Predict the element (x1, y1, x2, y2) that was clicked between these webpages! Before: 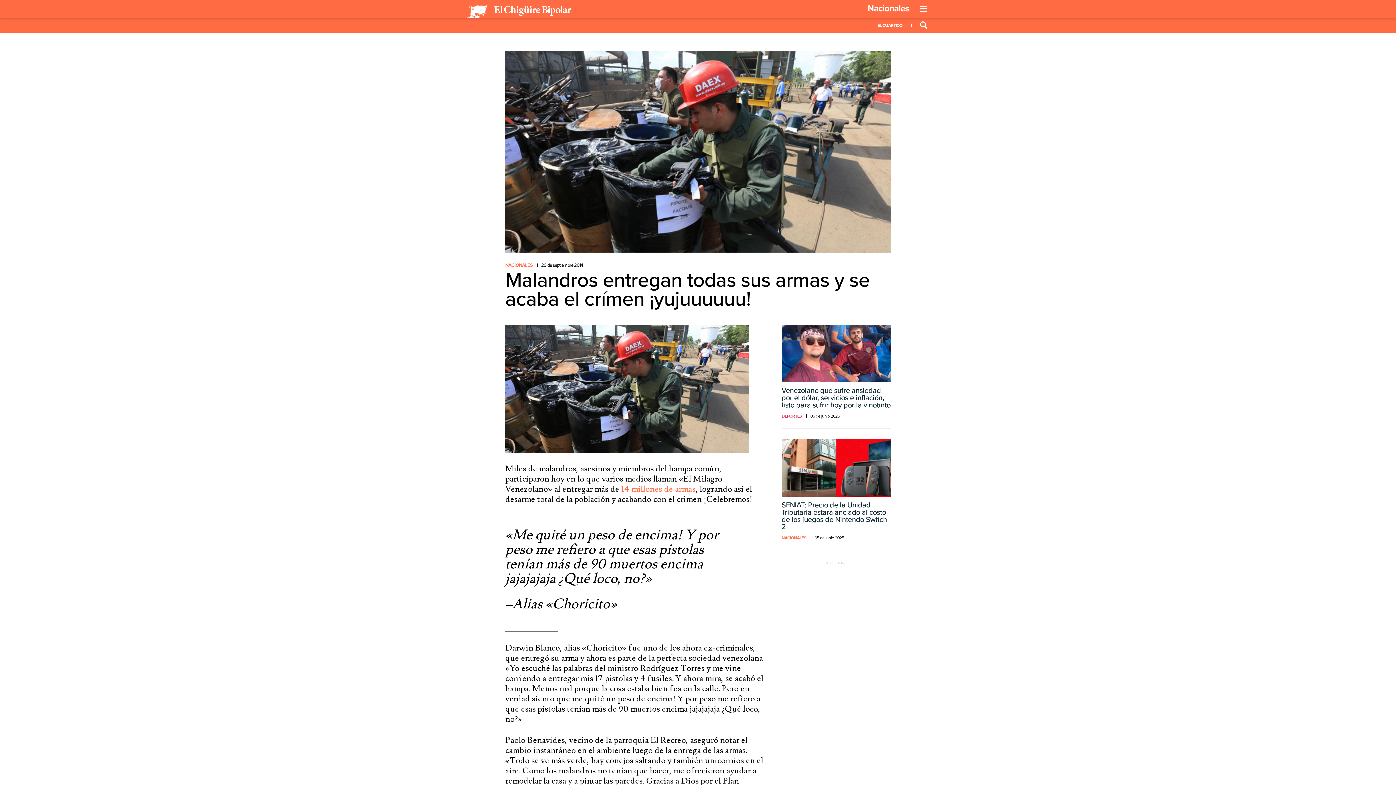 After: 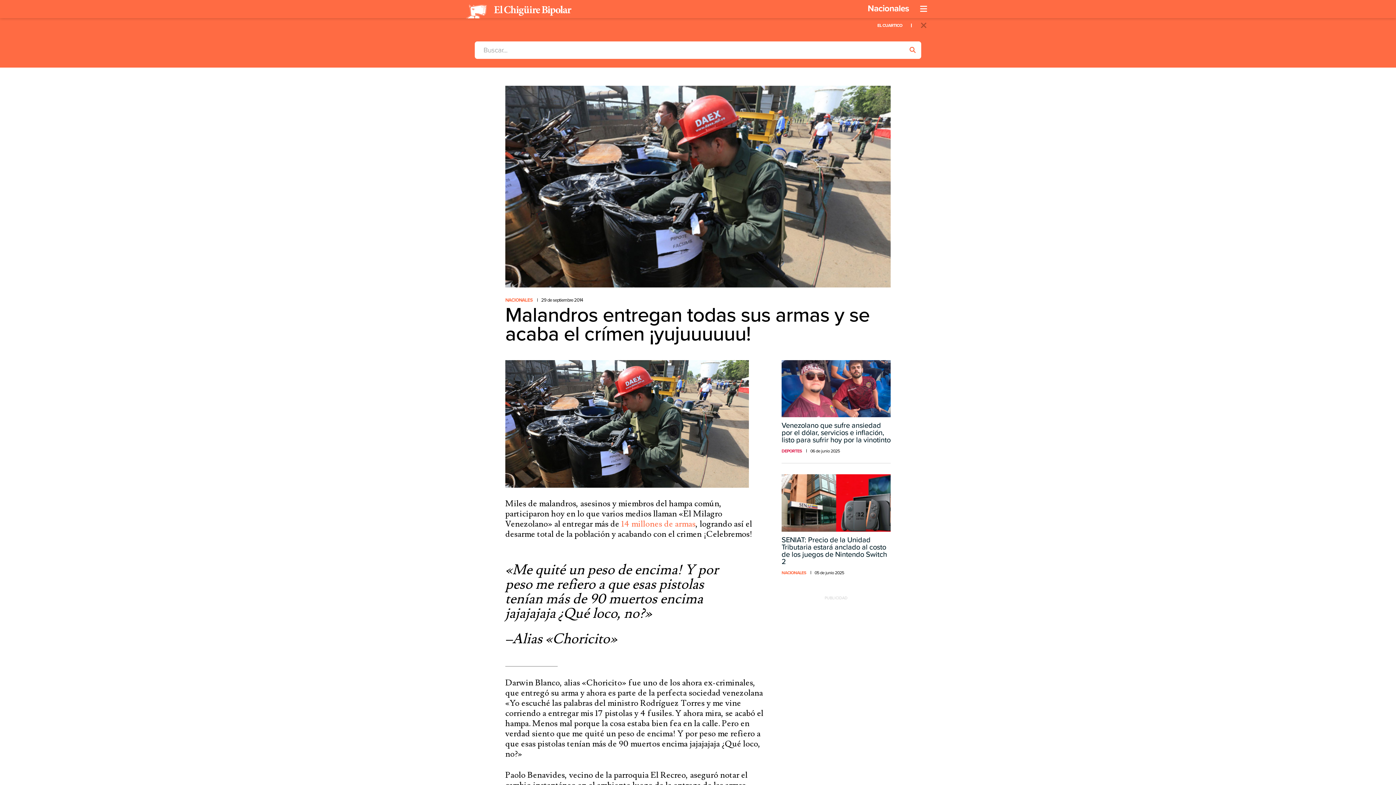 Action: bbox: (917, 19, 930, 31) label: Búsqueda